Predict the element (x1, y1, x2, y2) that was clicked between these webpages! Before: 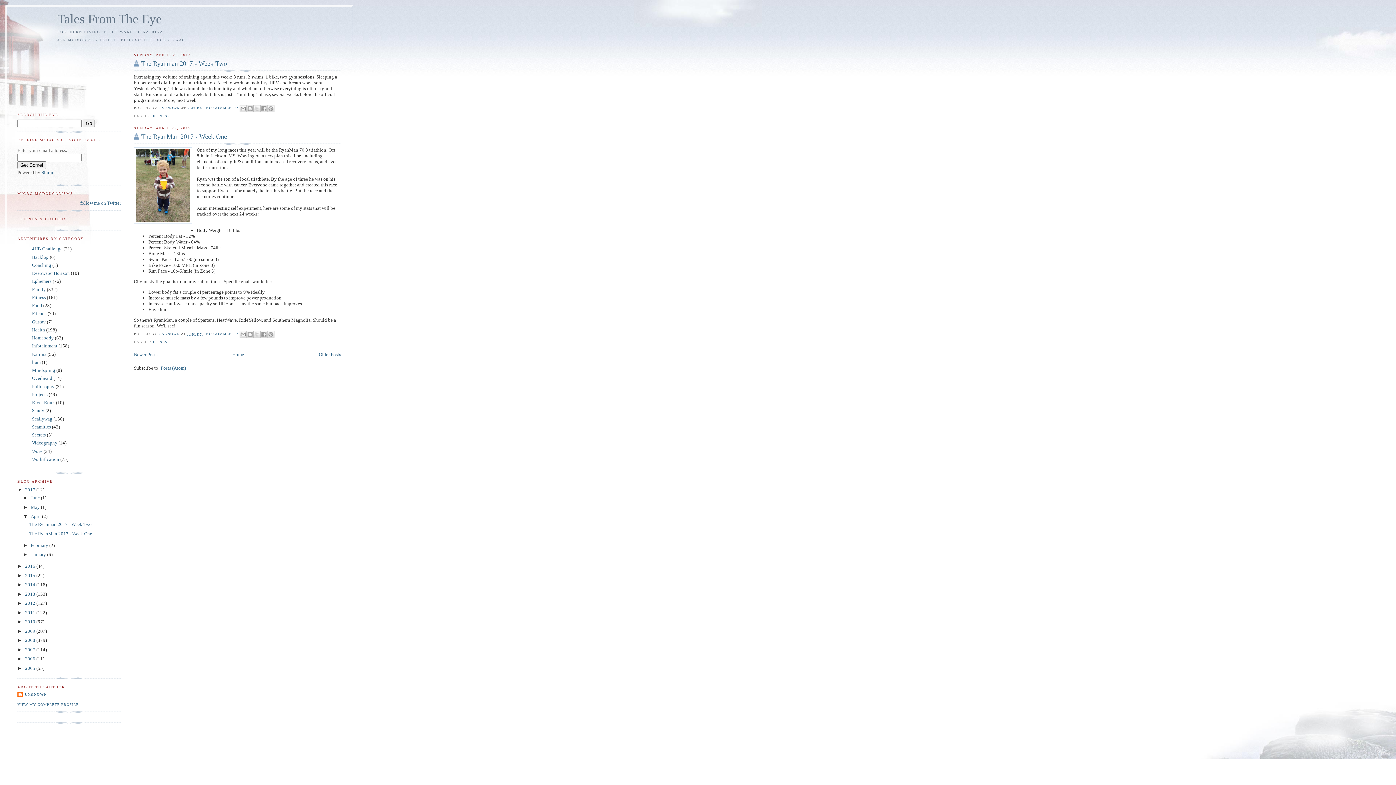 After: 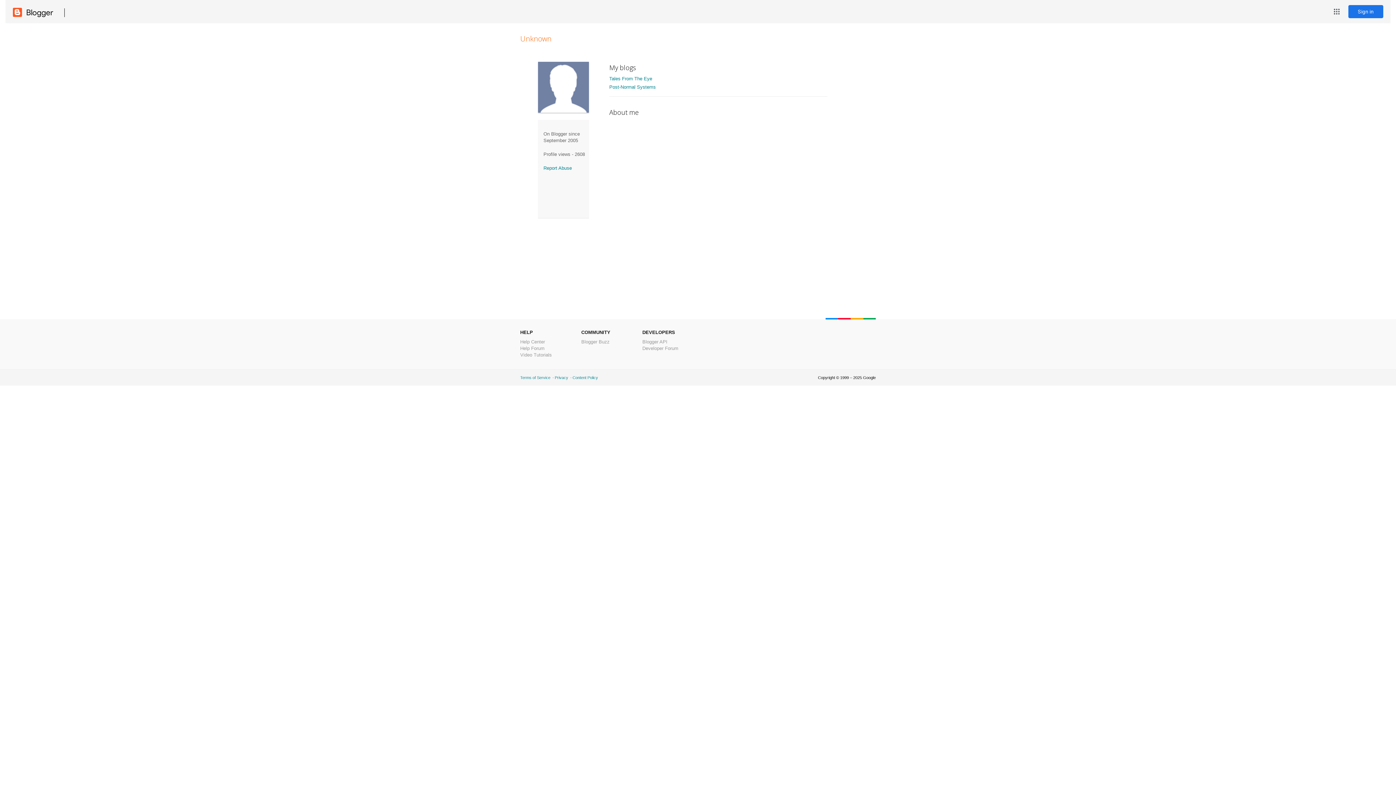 Action: label: UNKNOWN bbox: (17, 692, 46, 699)